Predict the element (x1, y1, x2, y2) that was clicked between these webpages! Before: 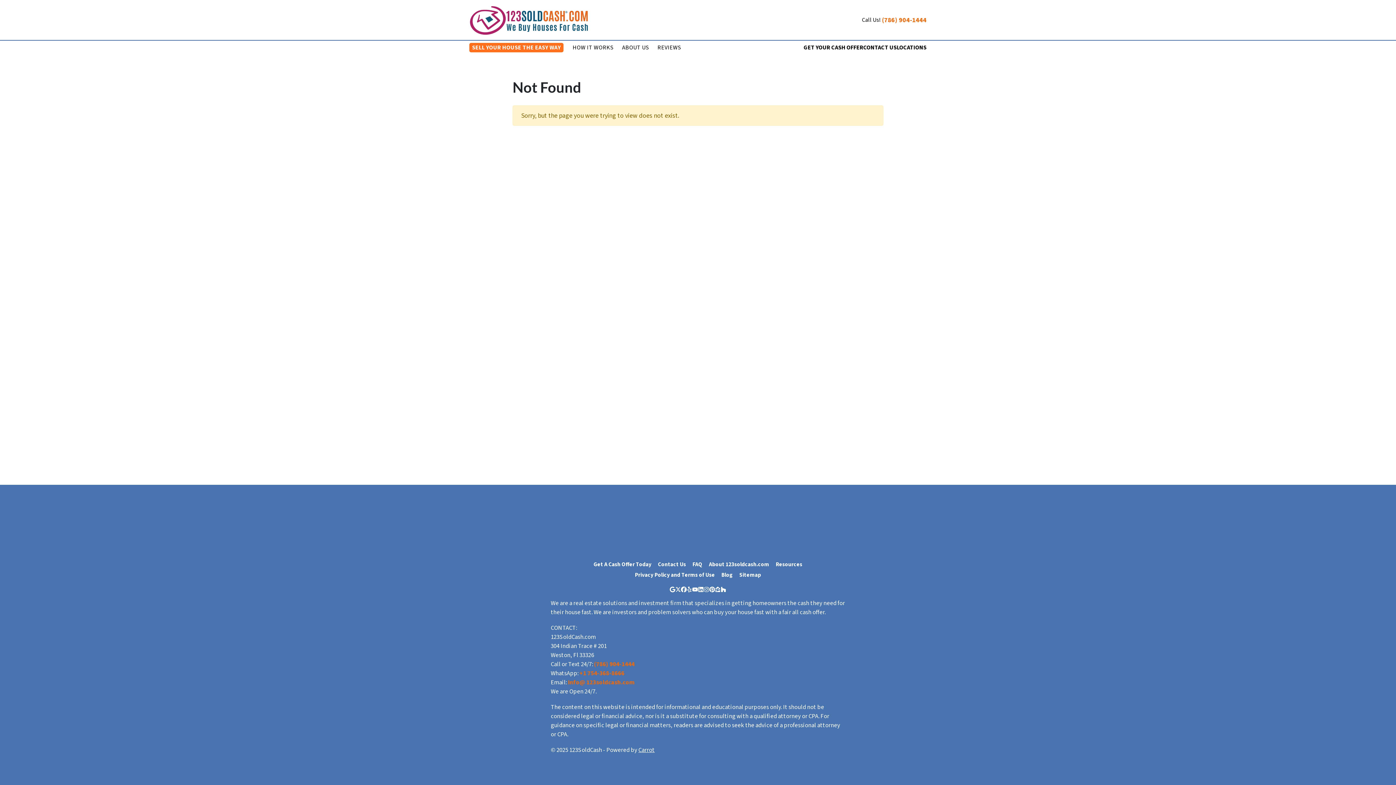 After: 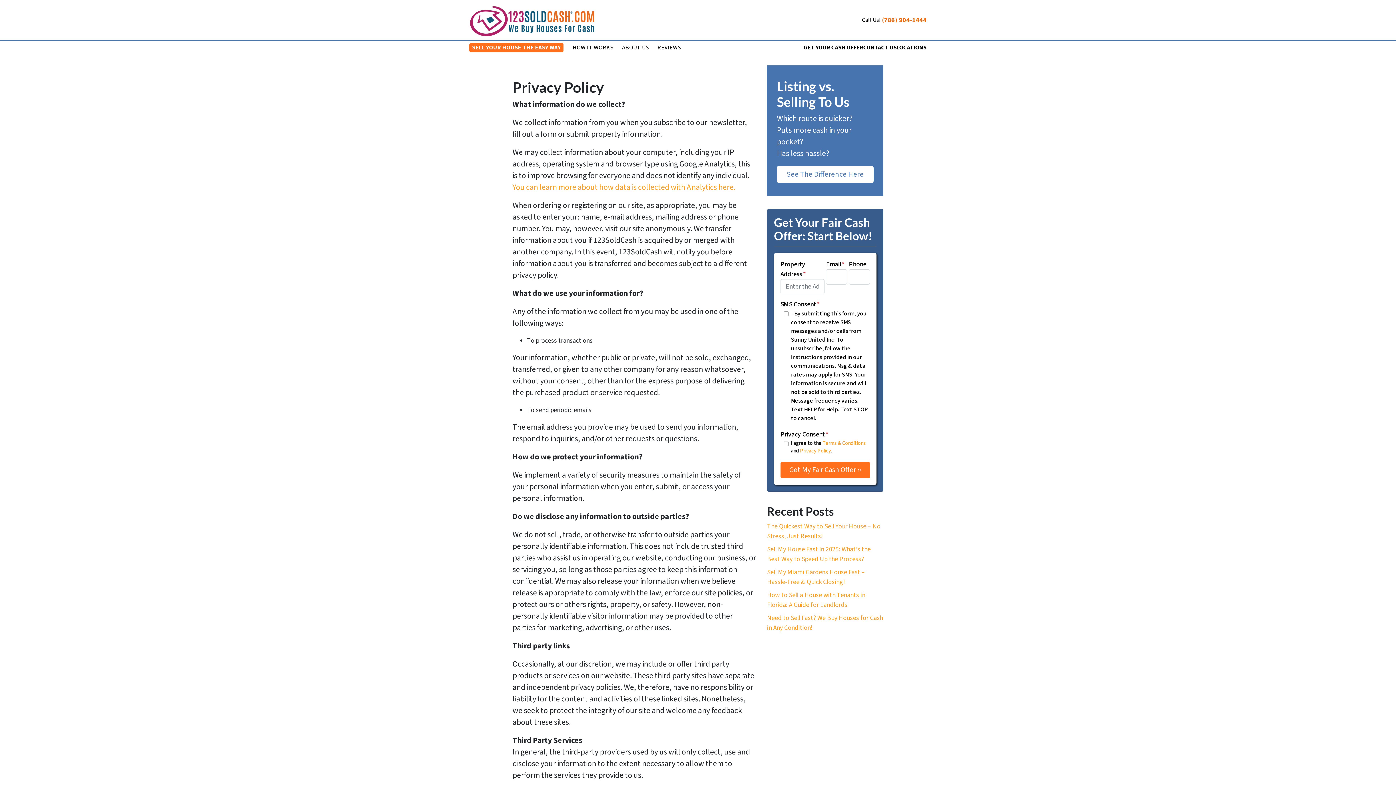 Action: label: Privacy Policy and Terms of Use bbox: (631, 569, 718, 580)